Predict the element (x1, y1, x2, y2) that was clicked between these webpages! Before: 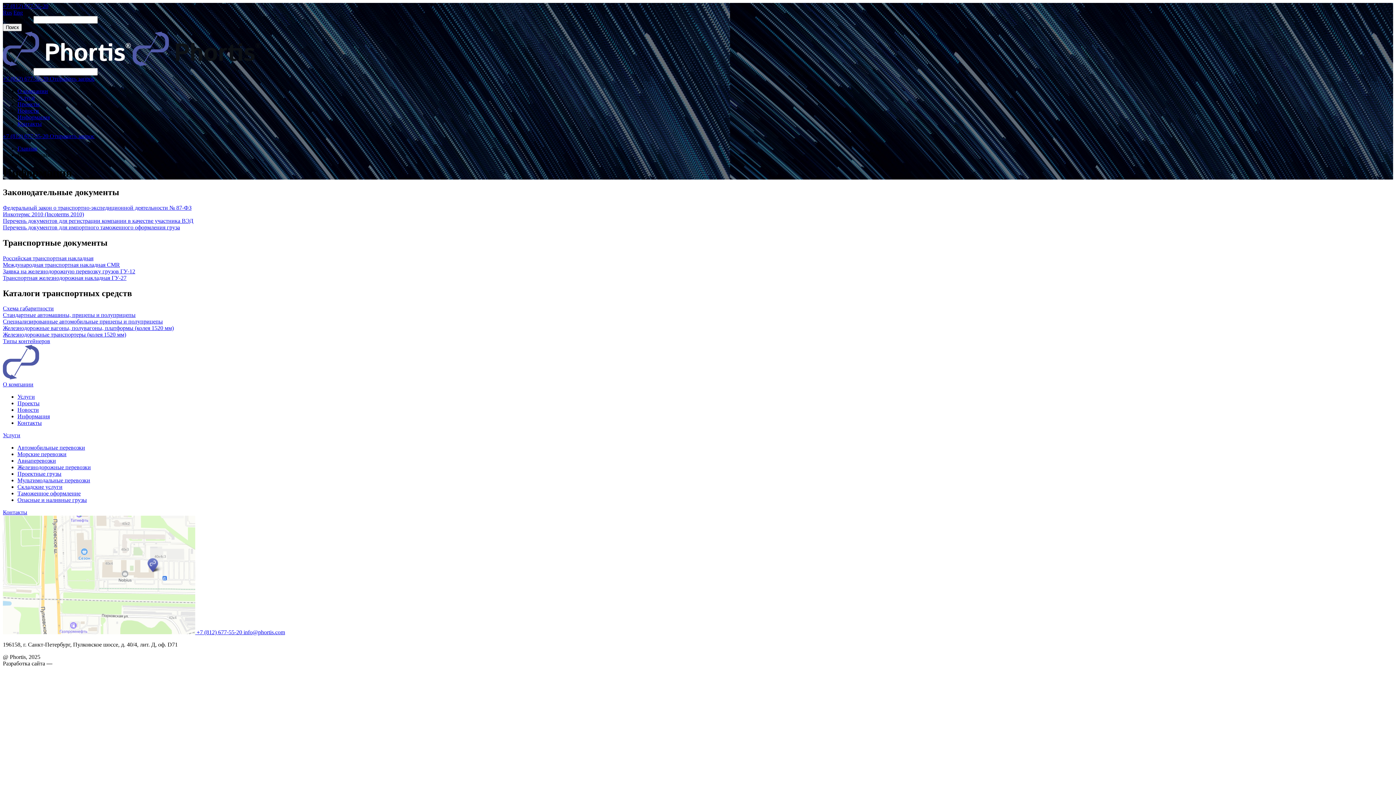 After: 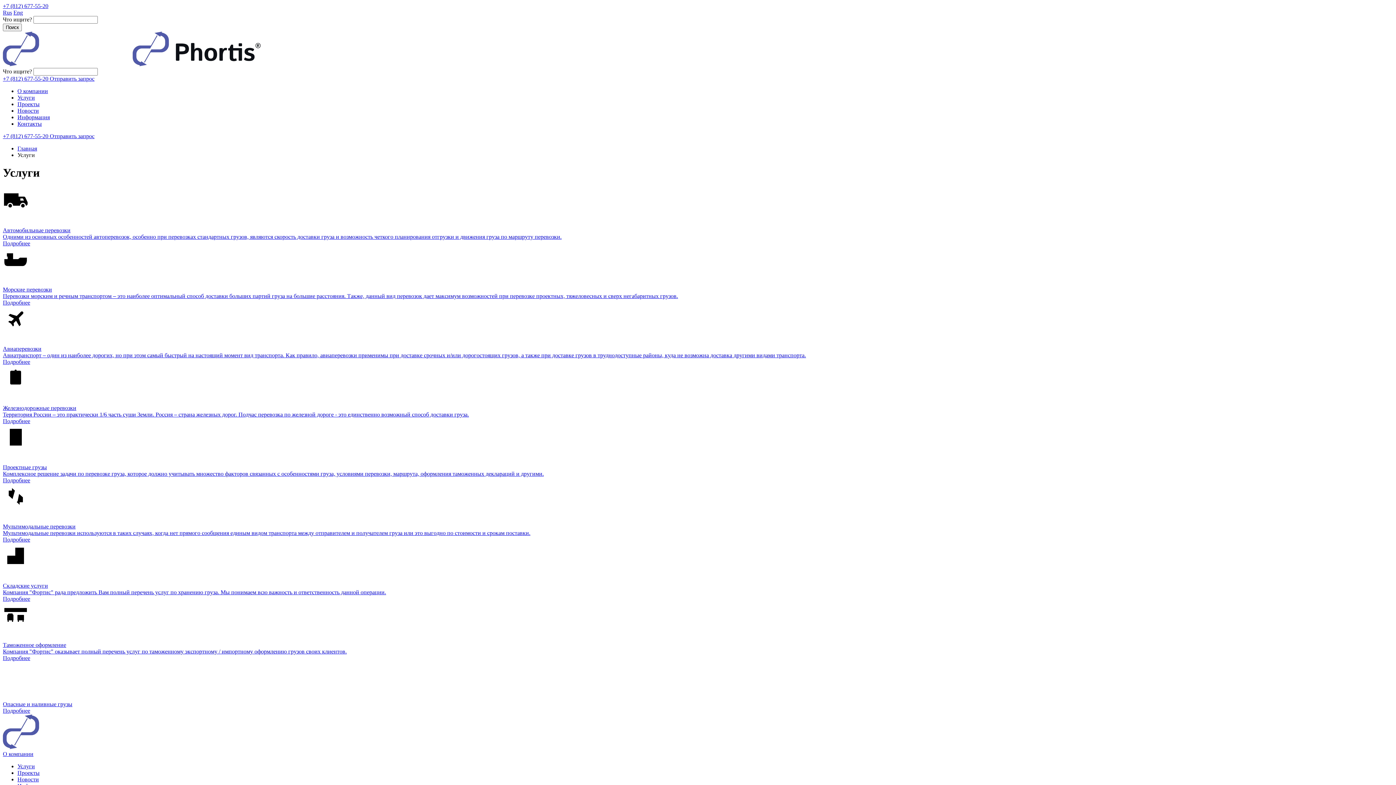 Action: label: Услуги bbox: (17, 393, 34, 400)